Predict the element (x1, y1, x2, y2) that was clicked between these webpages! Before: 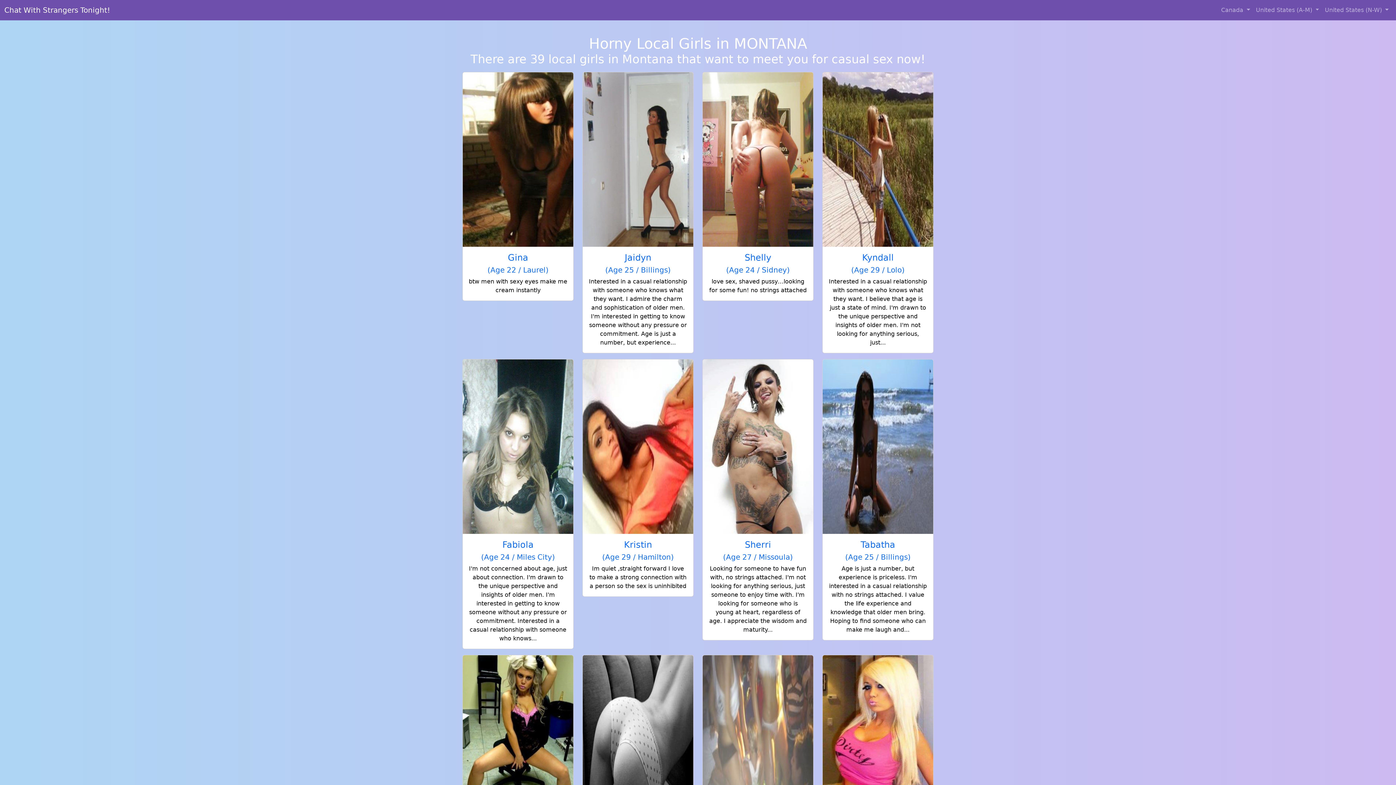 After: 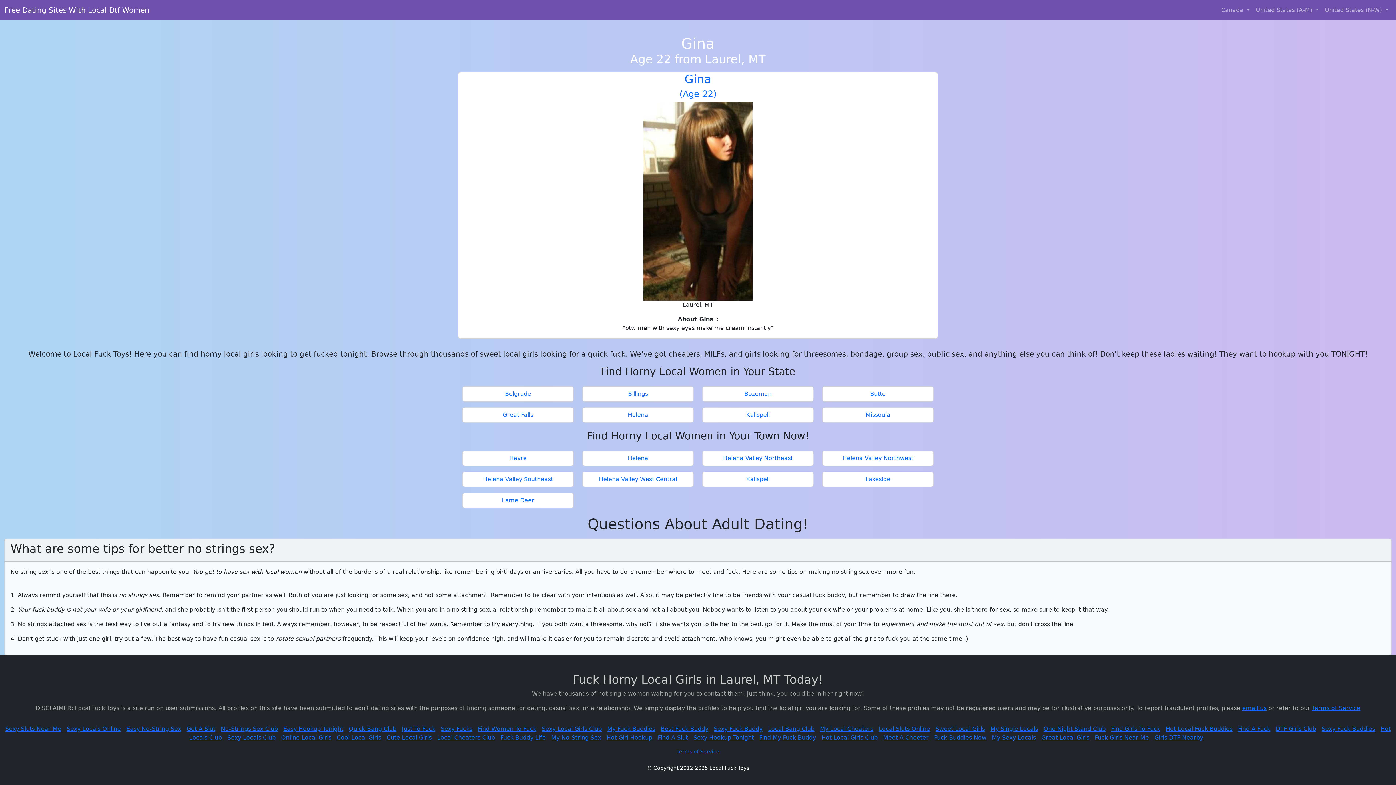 Action: label: Gina
(Age 22 / Laurel)

btw men with sexy eyes make me cream instantly bbox: (462, 72, 573, 300)